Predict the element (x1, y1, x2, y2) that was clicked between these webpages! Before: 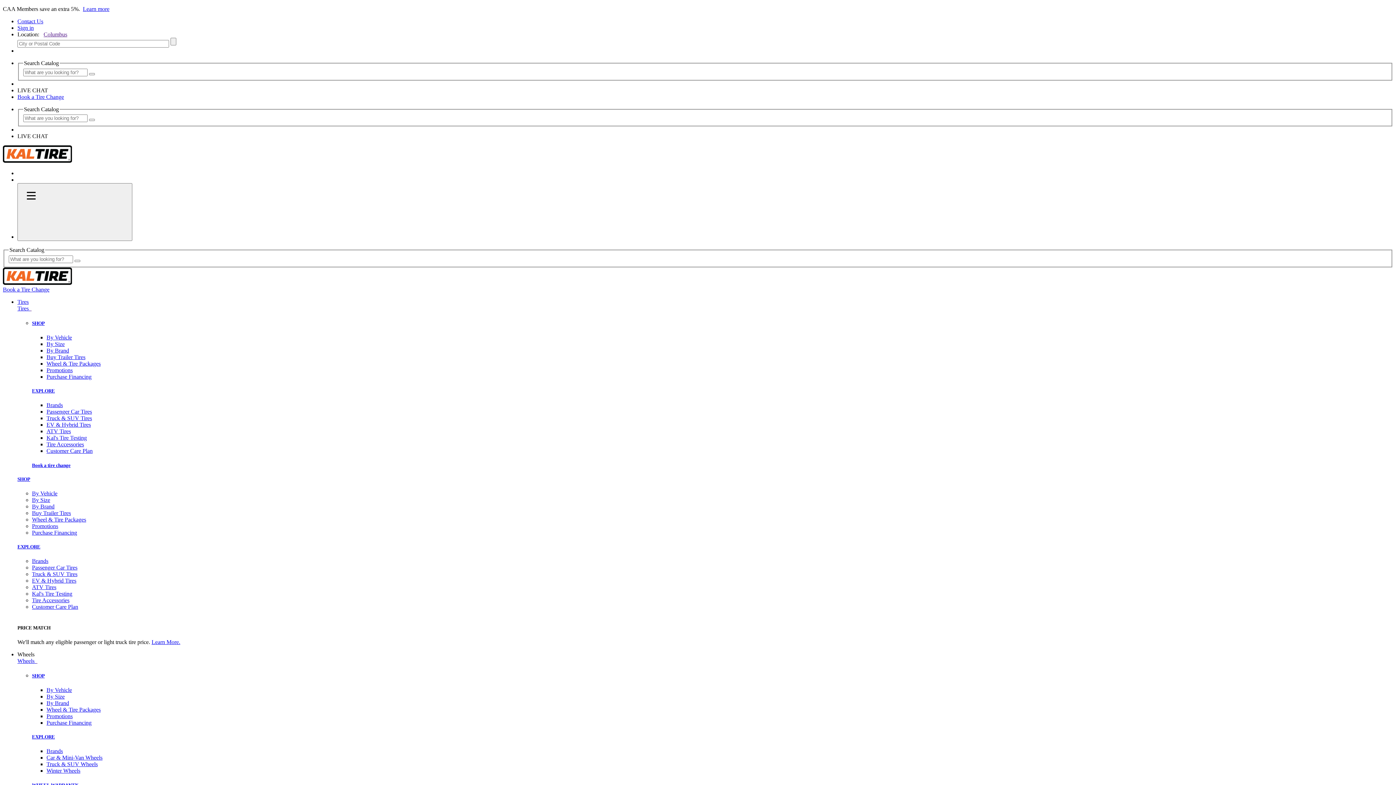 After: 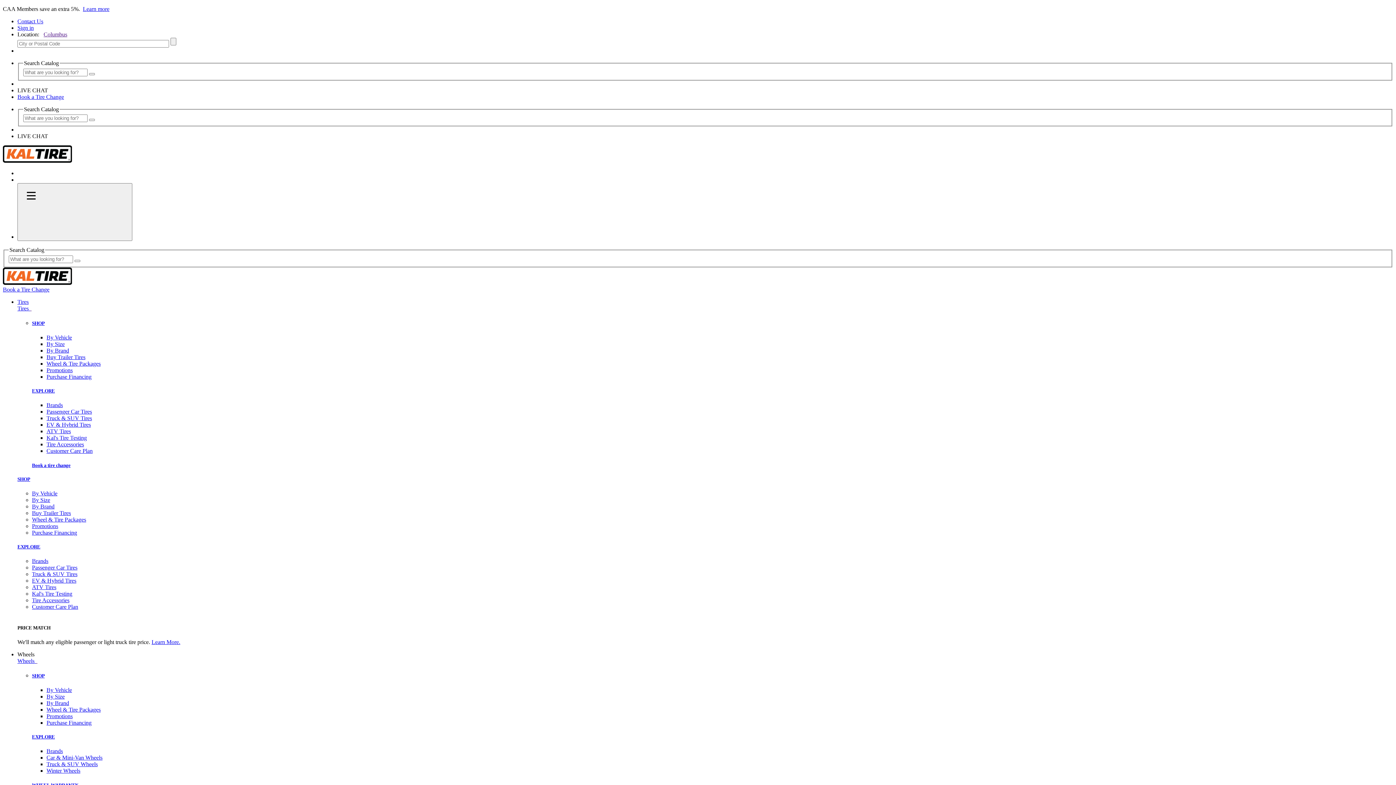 Action: label: Passenger Car Tires bbox: (46, 408, 92, 415)